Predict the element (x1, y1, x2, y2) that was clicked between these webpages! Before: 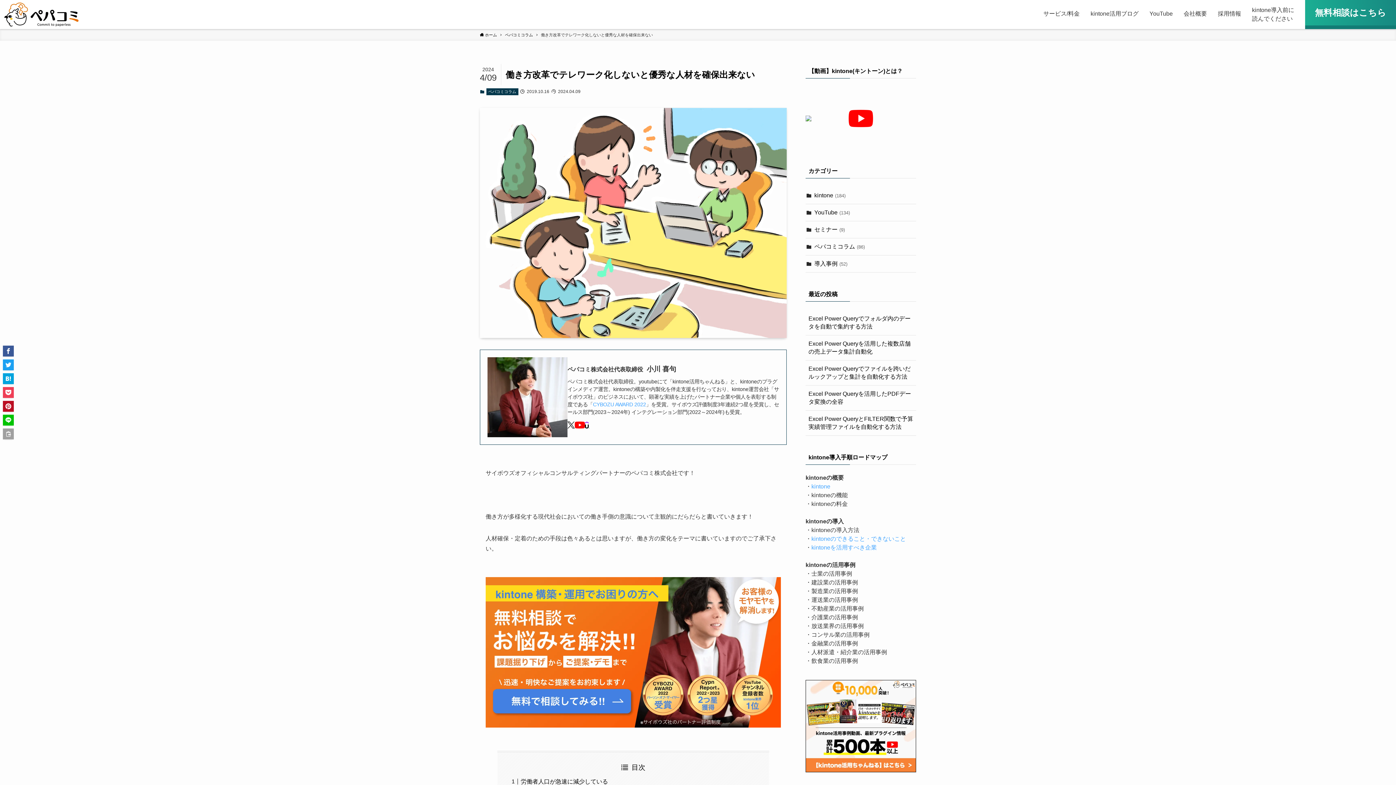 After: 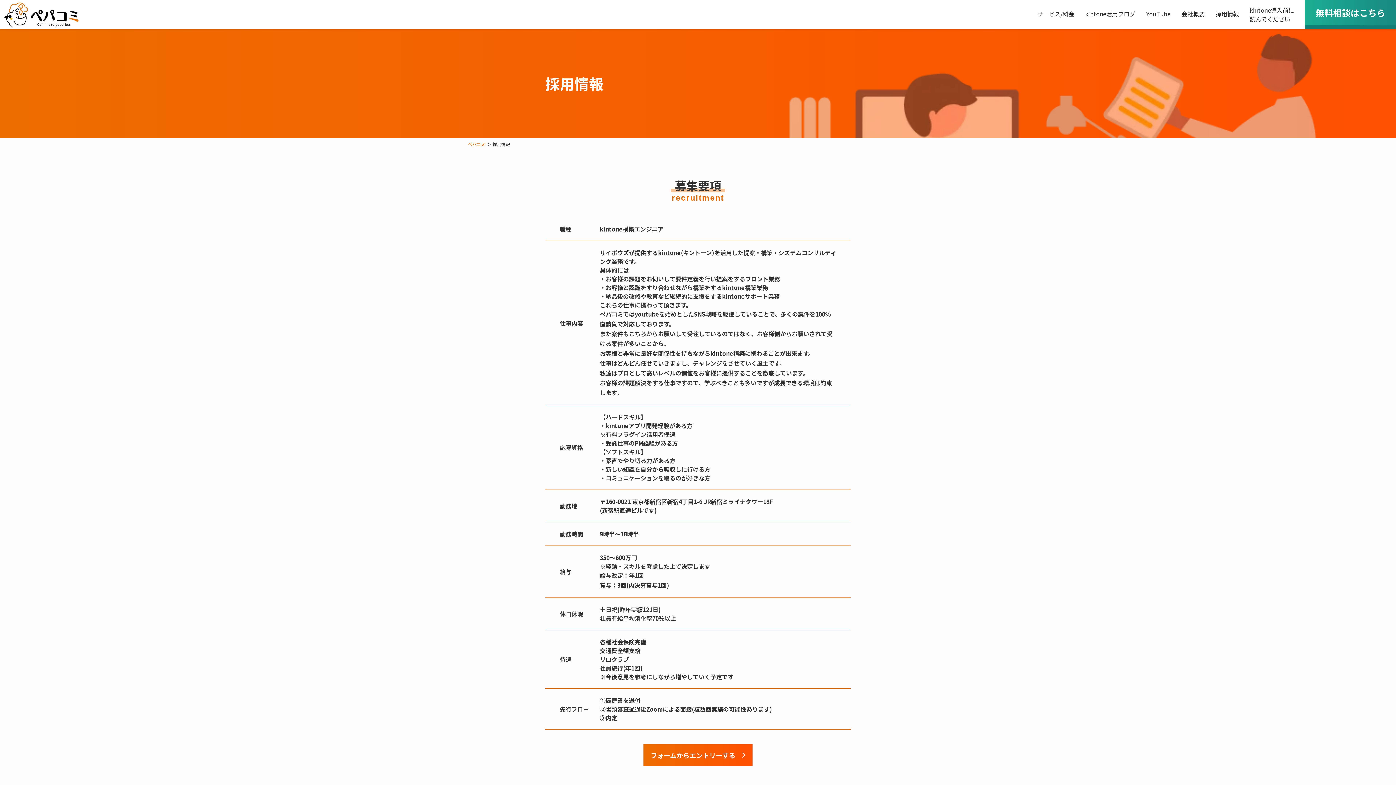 Action: label: 採用情報 bbox: (1218, 10, 1241, 16)